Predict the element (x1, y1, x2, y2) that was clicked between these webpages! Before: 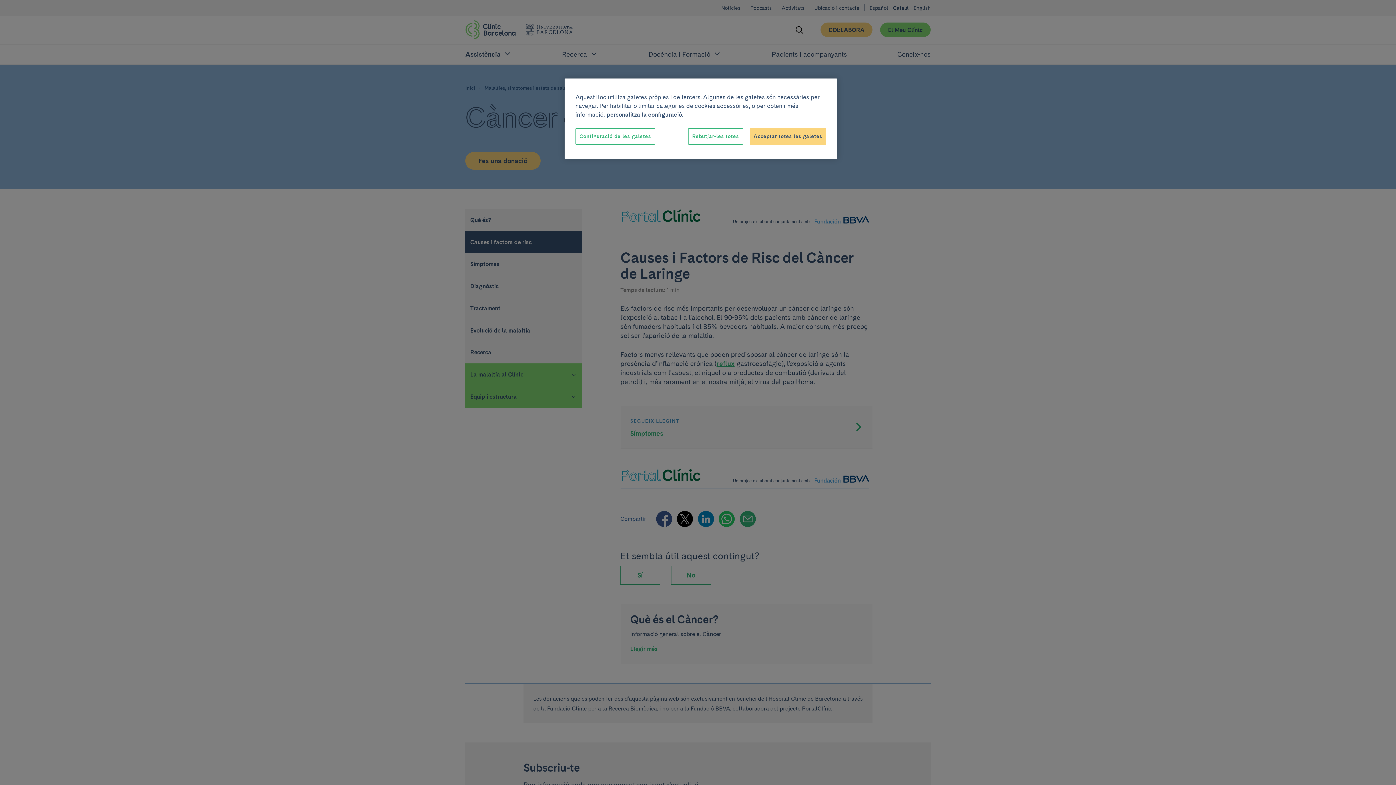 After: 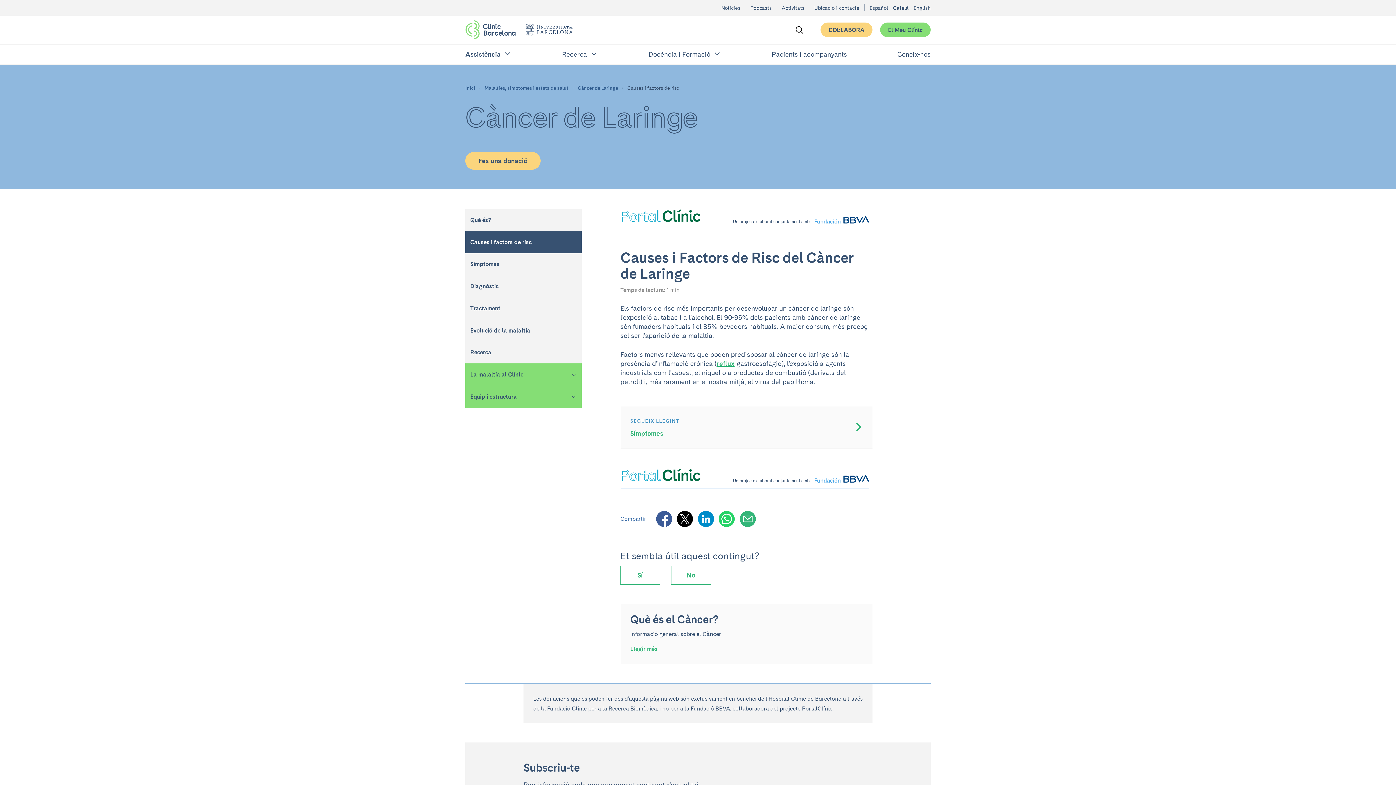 Action: label: Rebutjar-les totes bbox: (688, 128, 743, 144)